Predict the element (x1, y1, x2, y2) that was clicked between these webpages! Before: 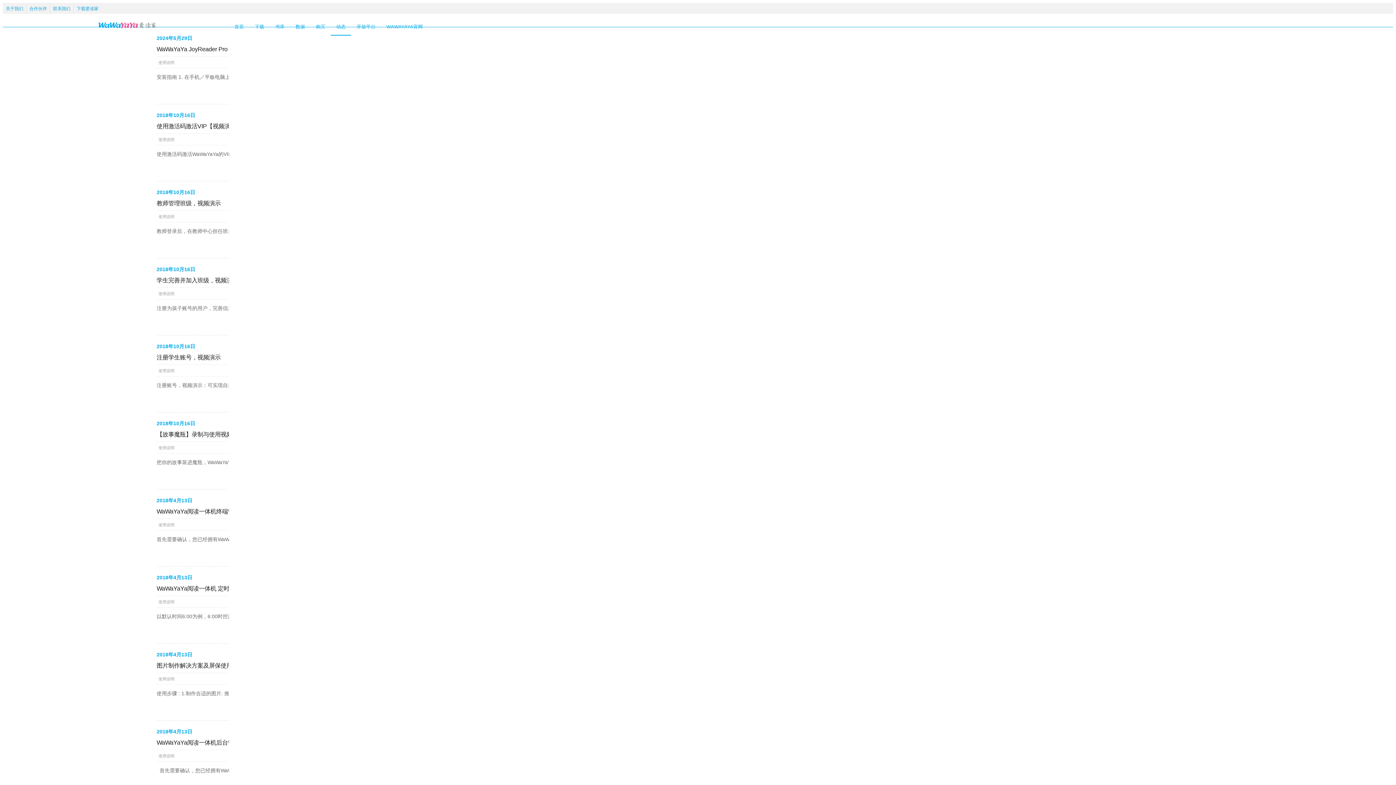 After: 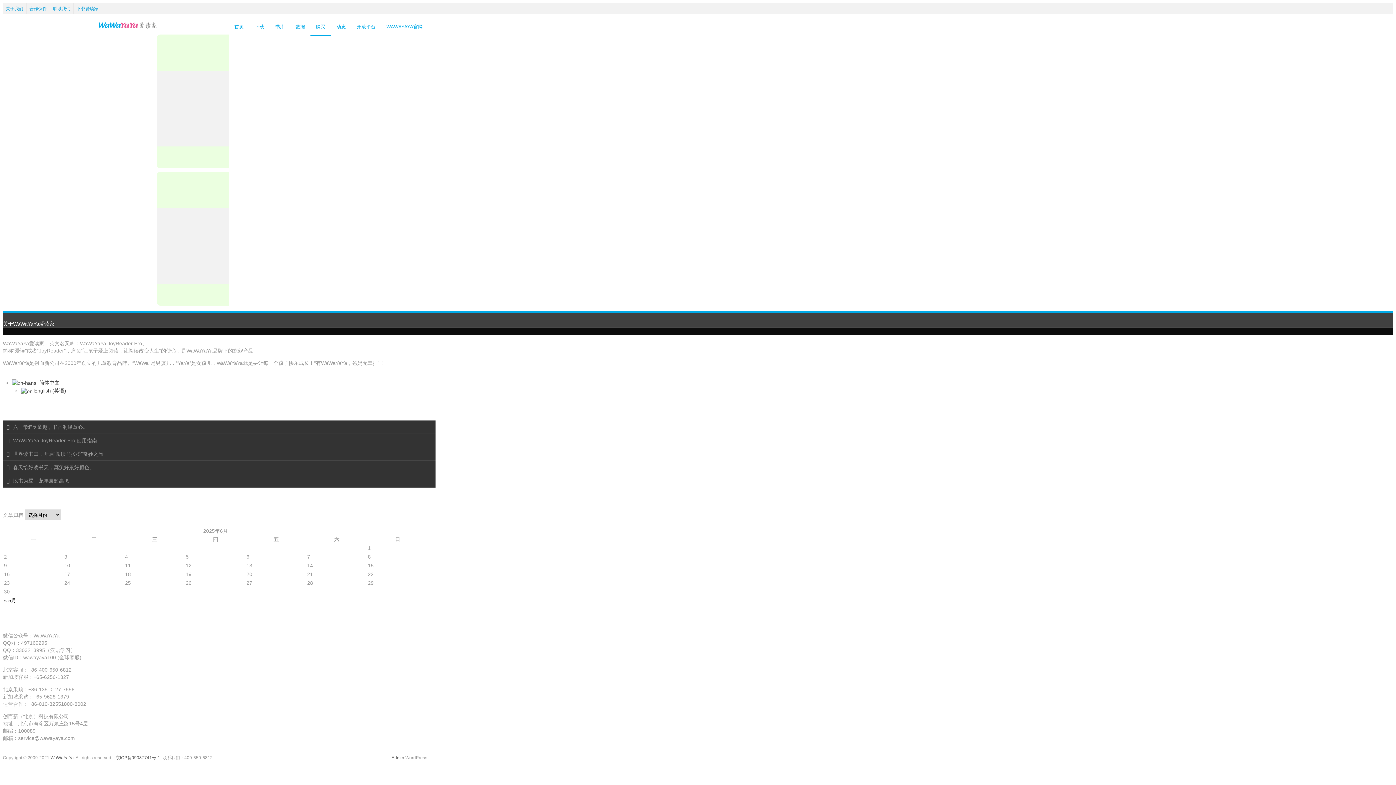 Action: label: 购买 bbox: (310, 13, 330, 34)